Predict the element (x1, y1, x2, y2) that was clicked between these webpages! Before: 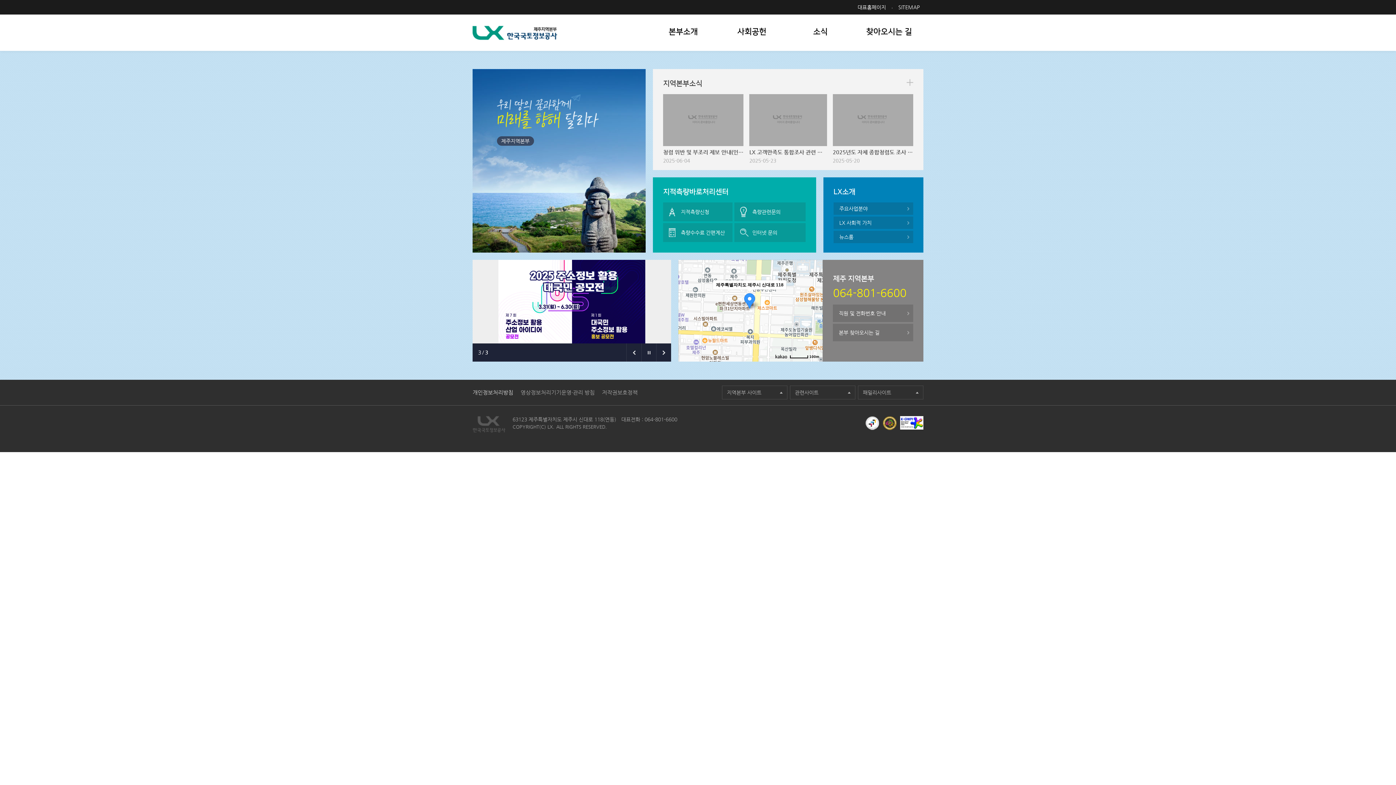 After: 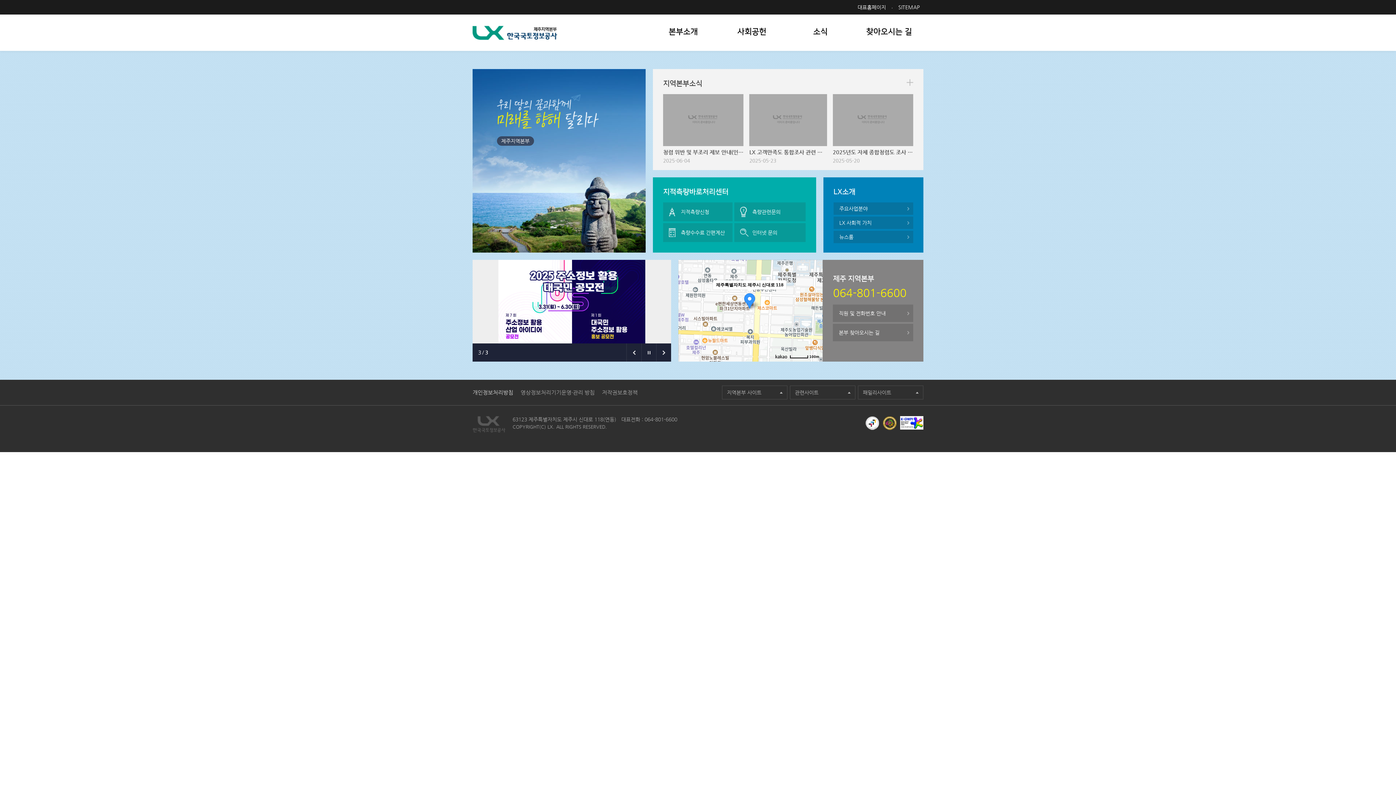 Action: bbox: (775, 354, 787, 358)